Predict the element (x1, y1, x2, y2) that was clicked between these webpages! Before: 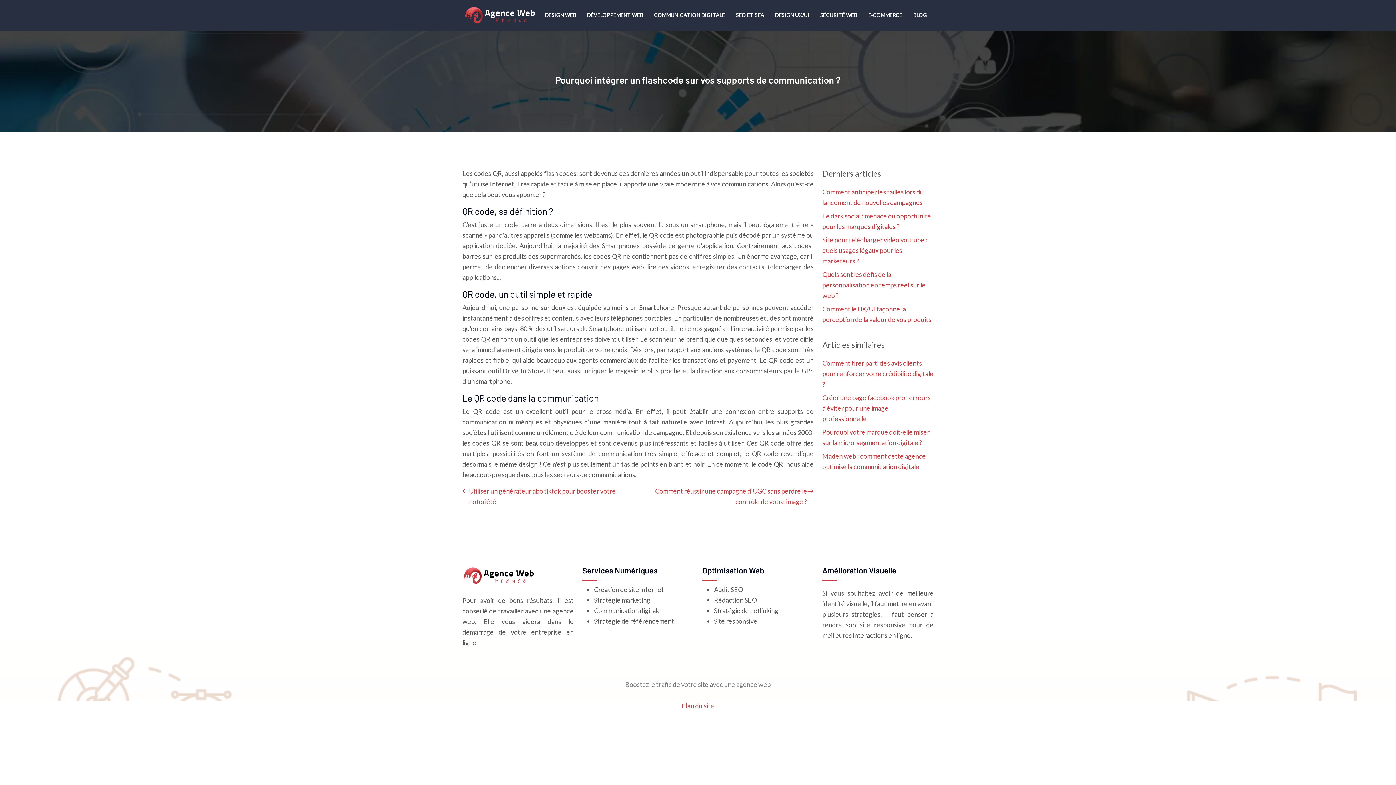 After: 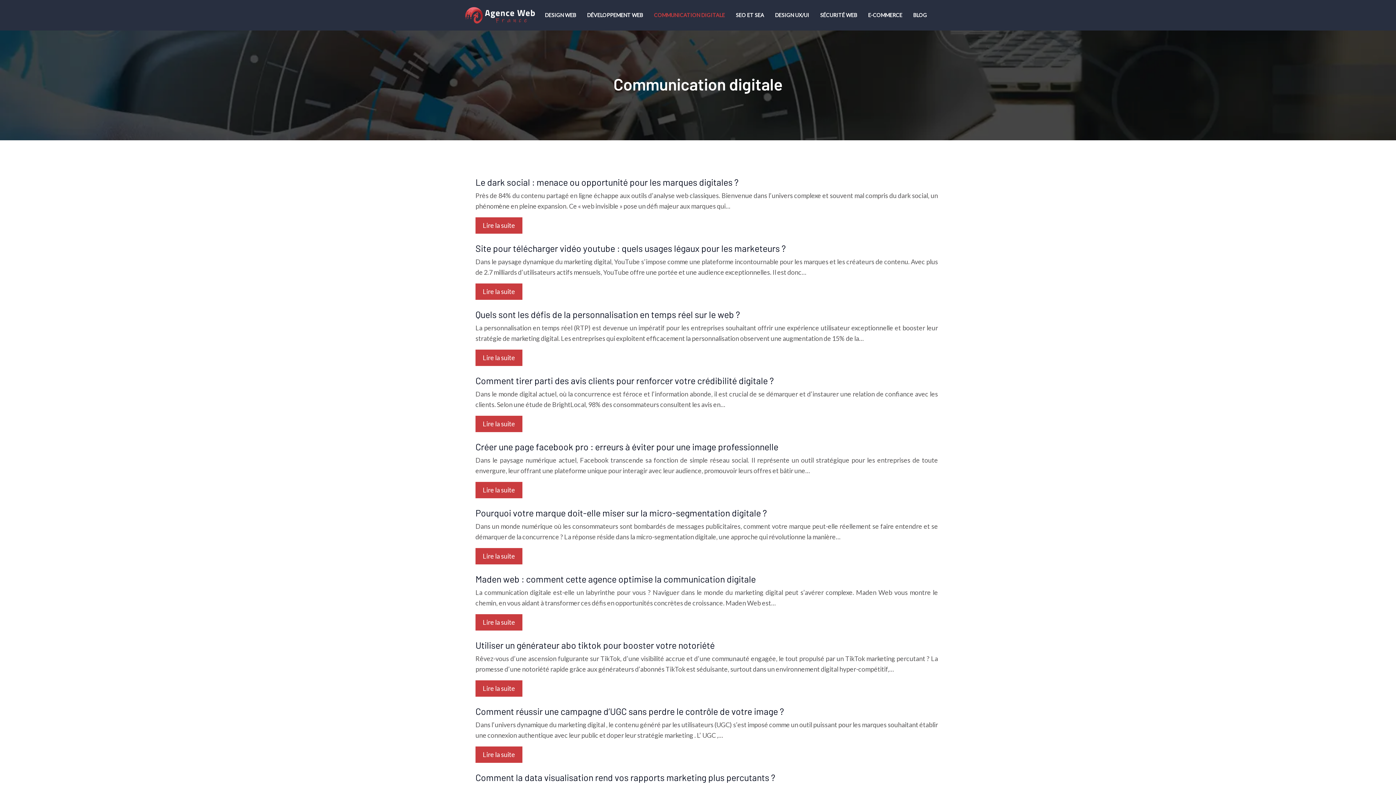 Action: bbox: (654, 10, 725, 20) label: COMMUNICATION DIGITALE